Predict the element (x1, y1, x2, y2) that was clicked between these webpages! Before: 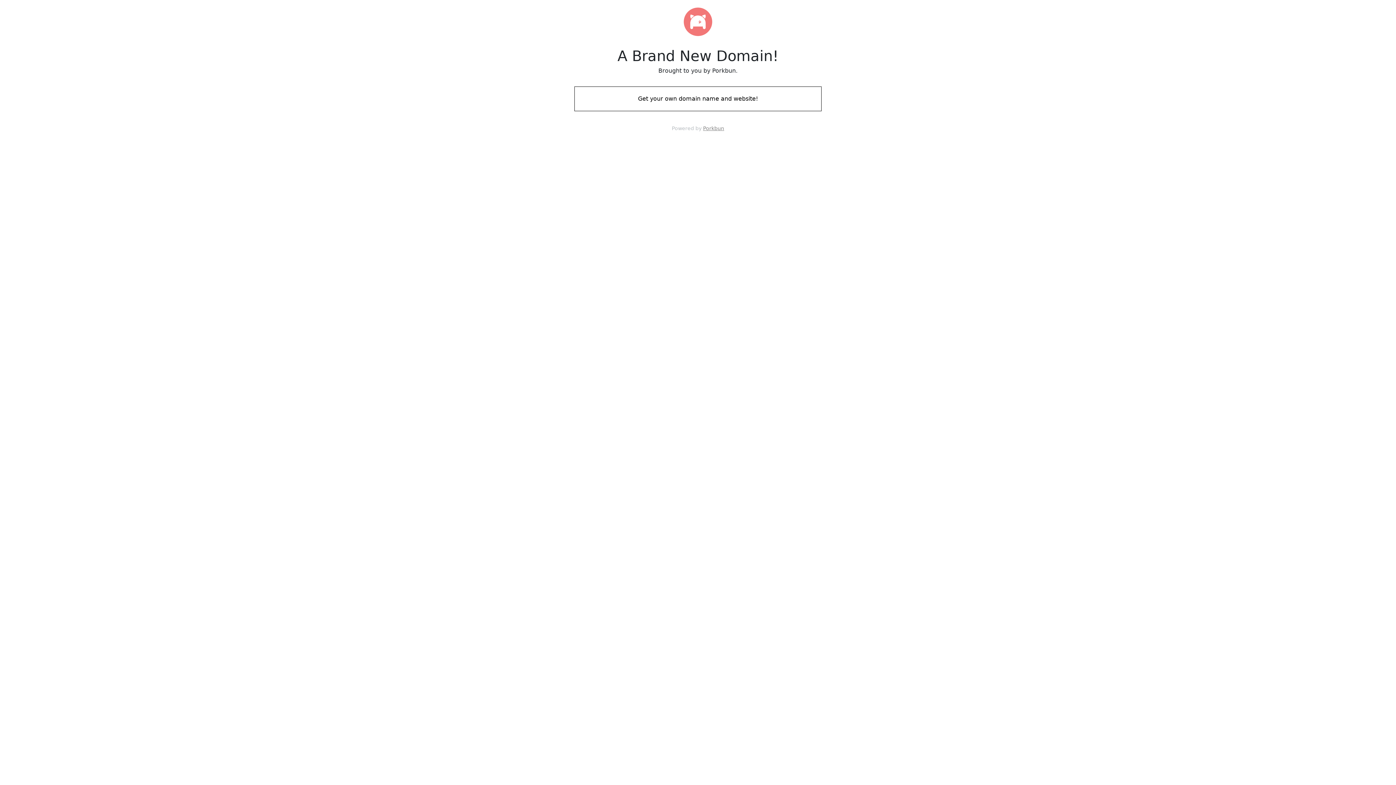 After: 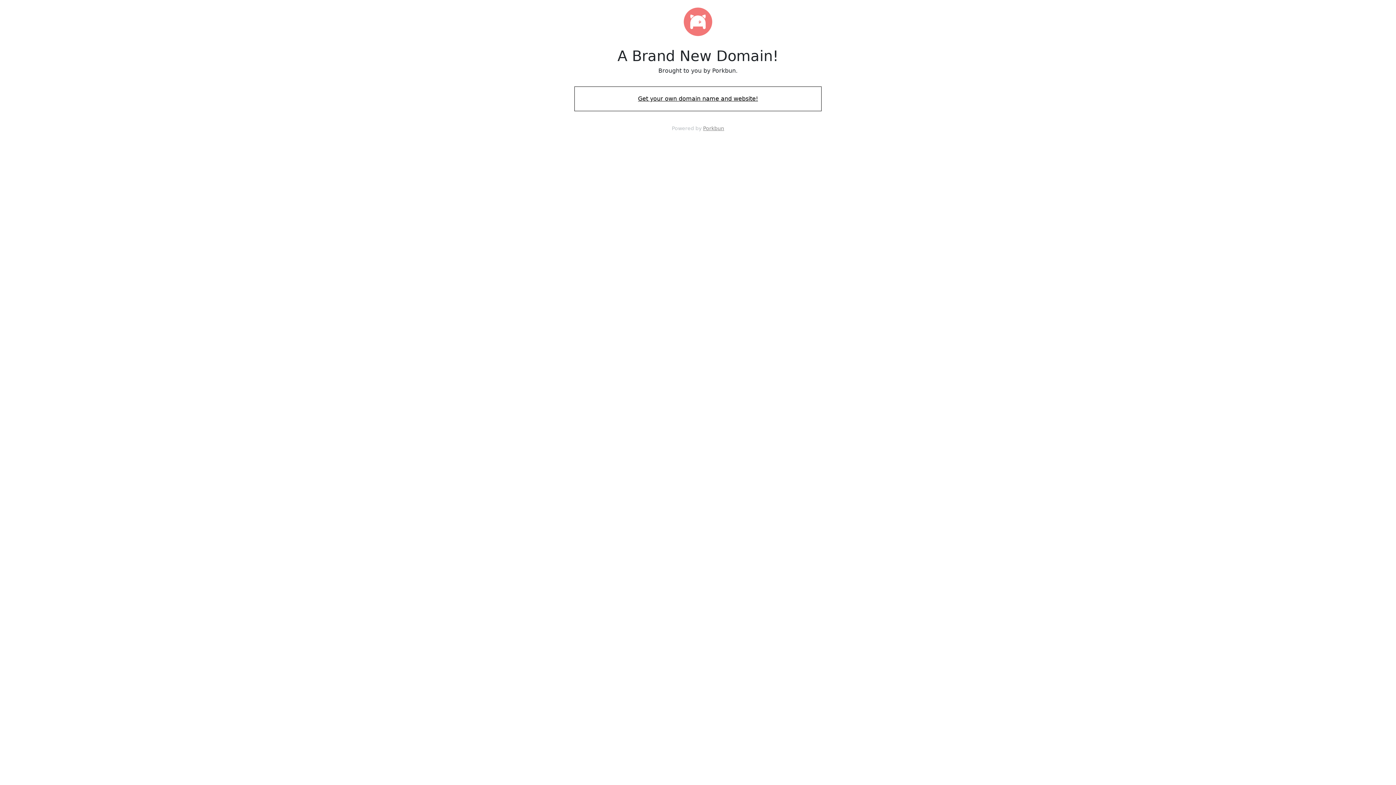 Action: bbox: (574, 88, 821, 109) label: Get your own domain name and website!